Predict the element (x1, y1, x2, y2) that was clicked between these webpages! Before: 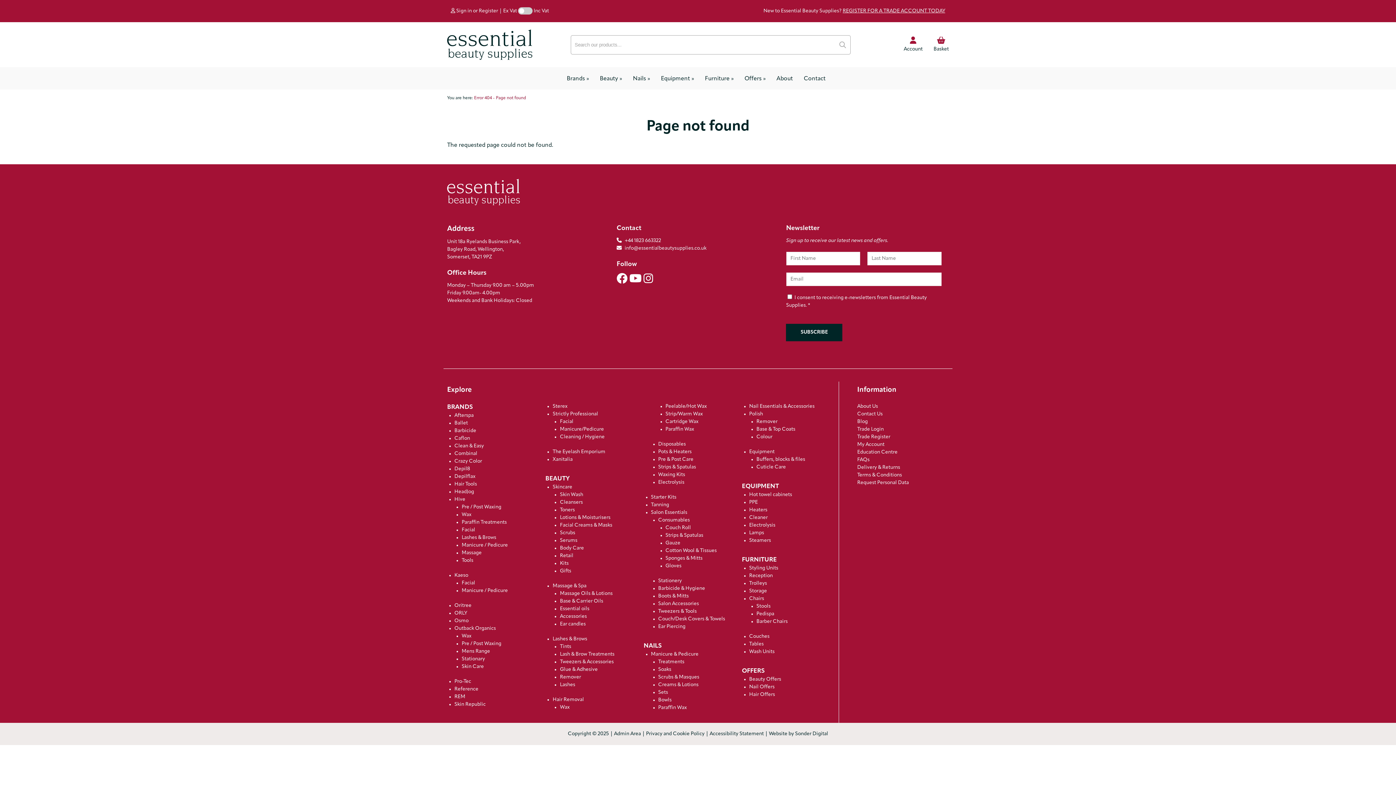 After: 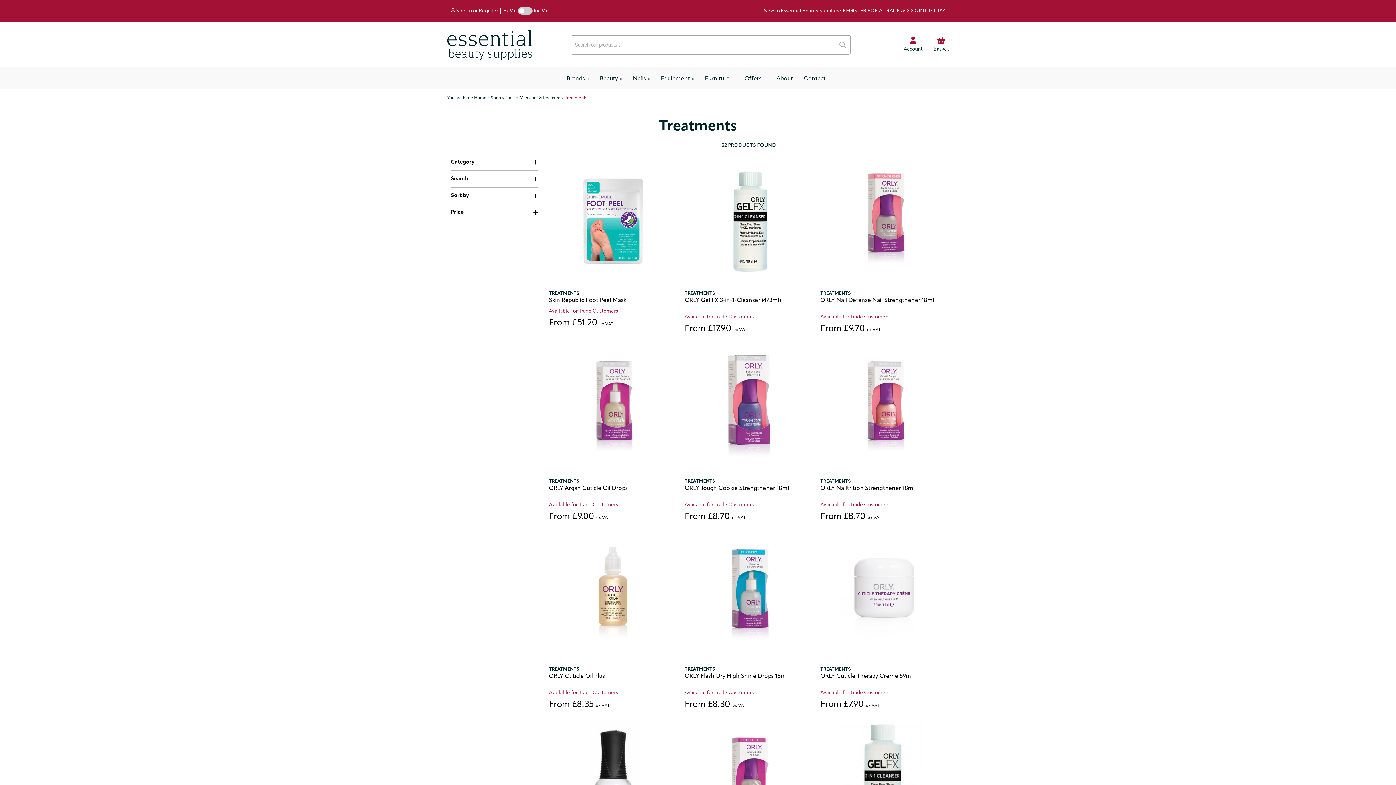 Action: label: Treatments bbox: (658, 659, 684, 664)